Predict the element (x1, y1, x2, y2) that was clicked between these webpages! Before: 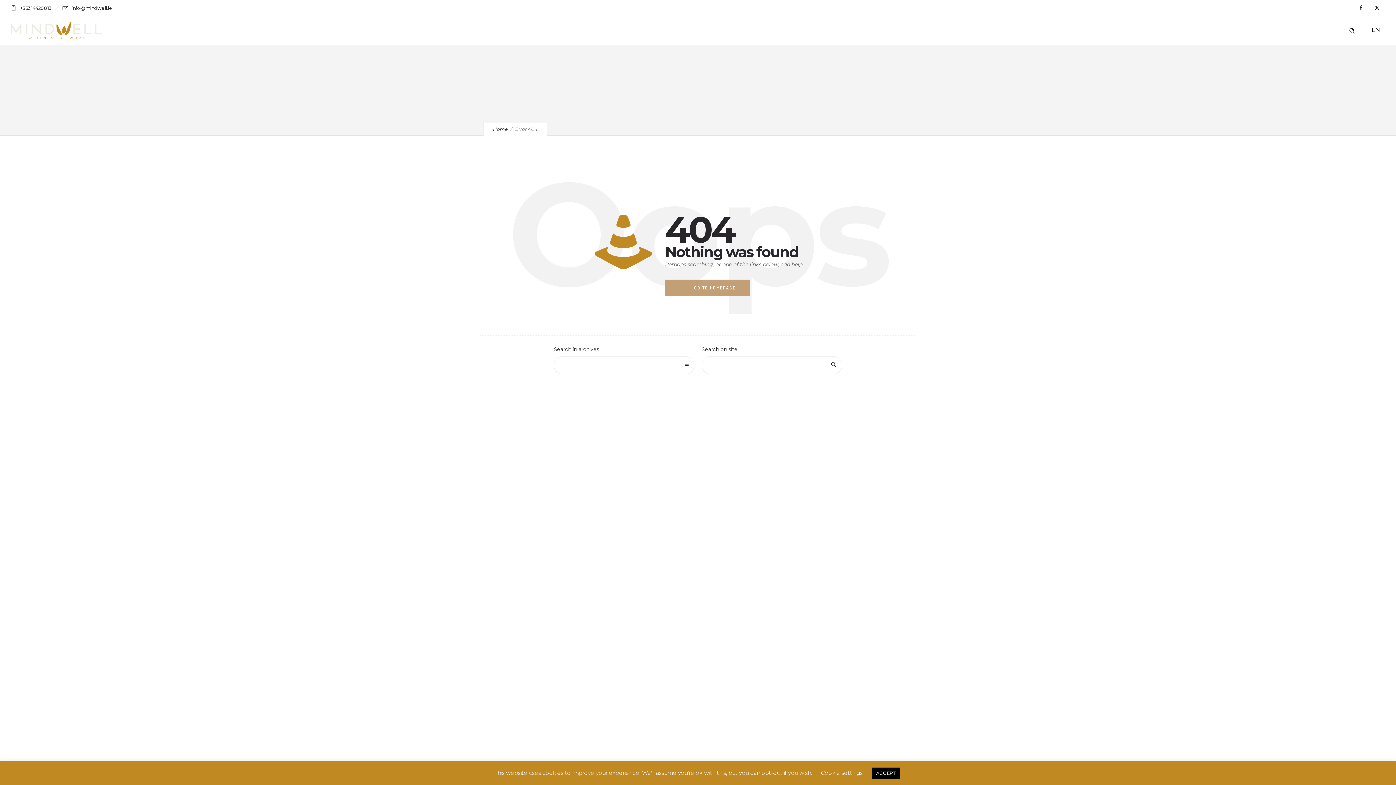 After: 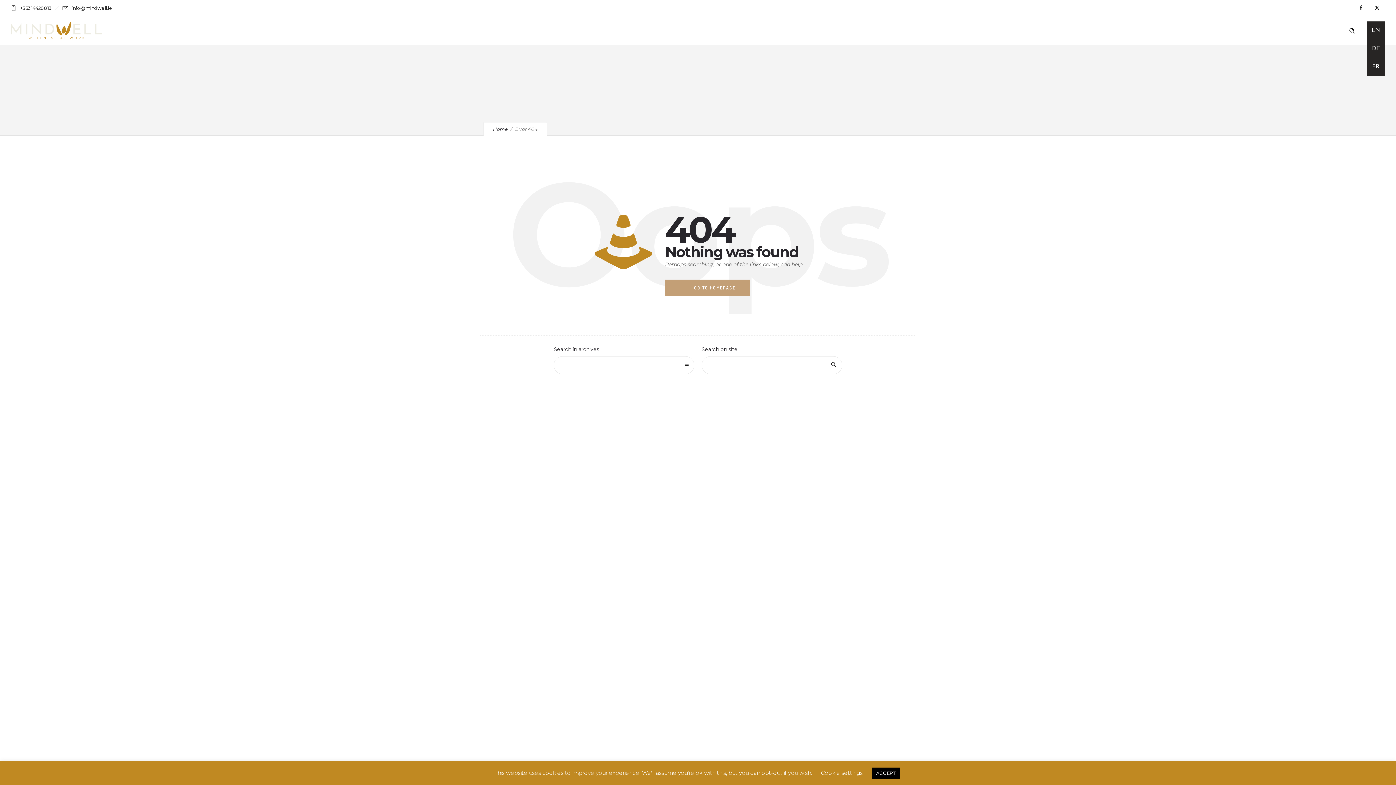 Action: label: EN bbox: (1367, 23, 1385, 37)